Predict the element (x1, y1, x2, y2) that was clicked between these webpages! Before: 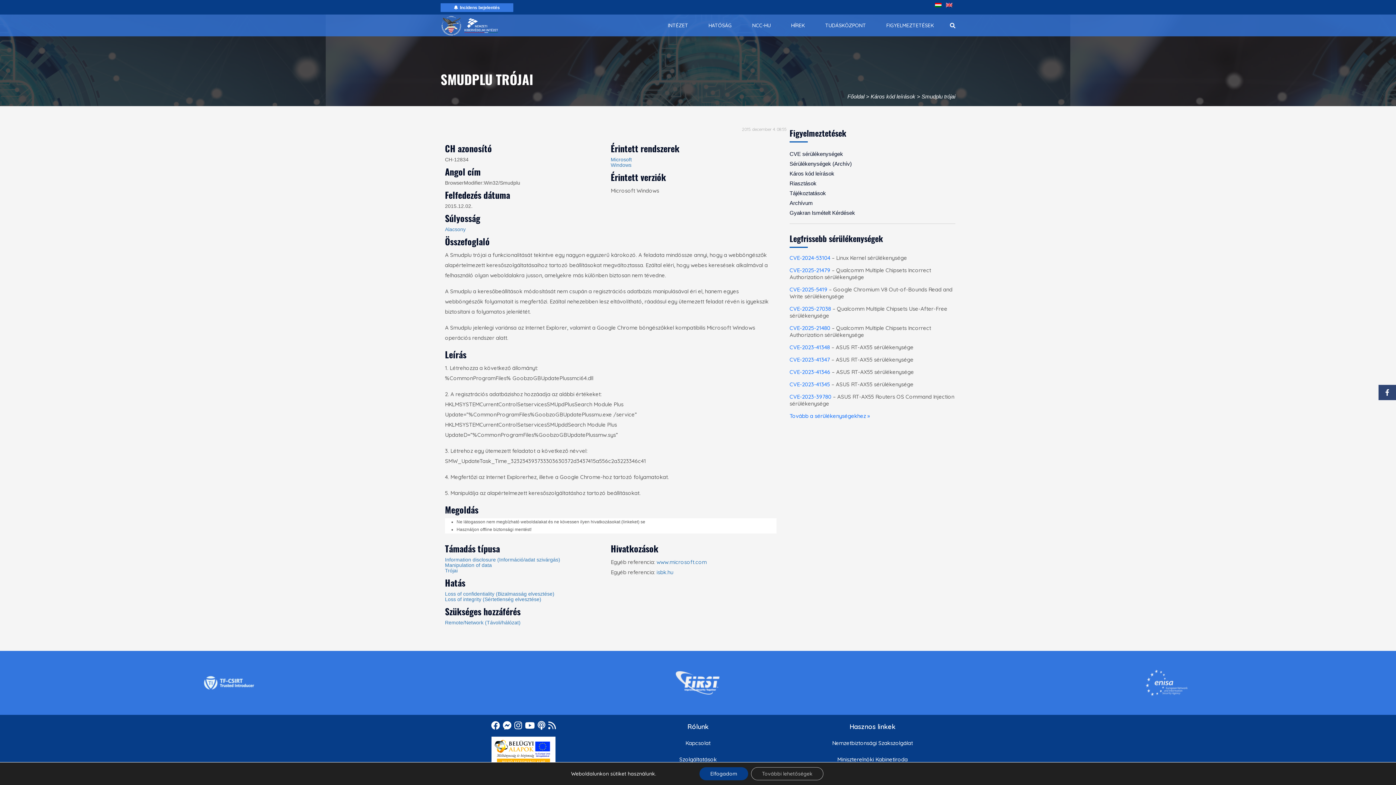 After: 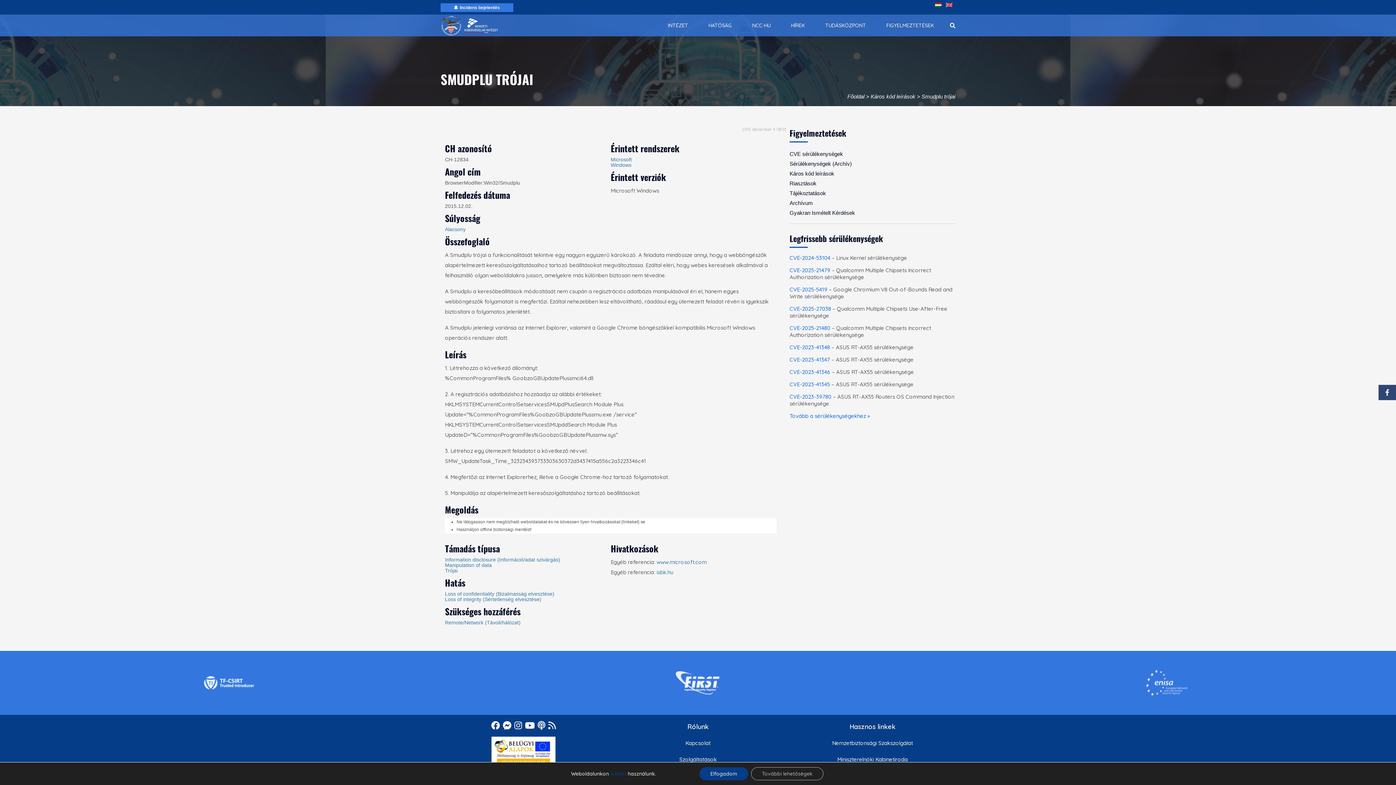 Action: label: sütiket bbox: (610, 770, 626, 777)